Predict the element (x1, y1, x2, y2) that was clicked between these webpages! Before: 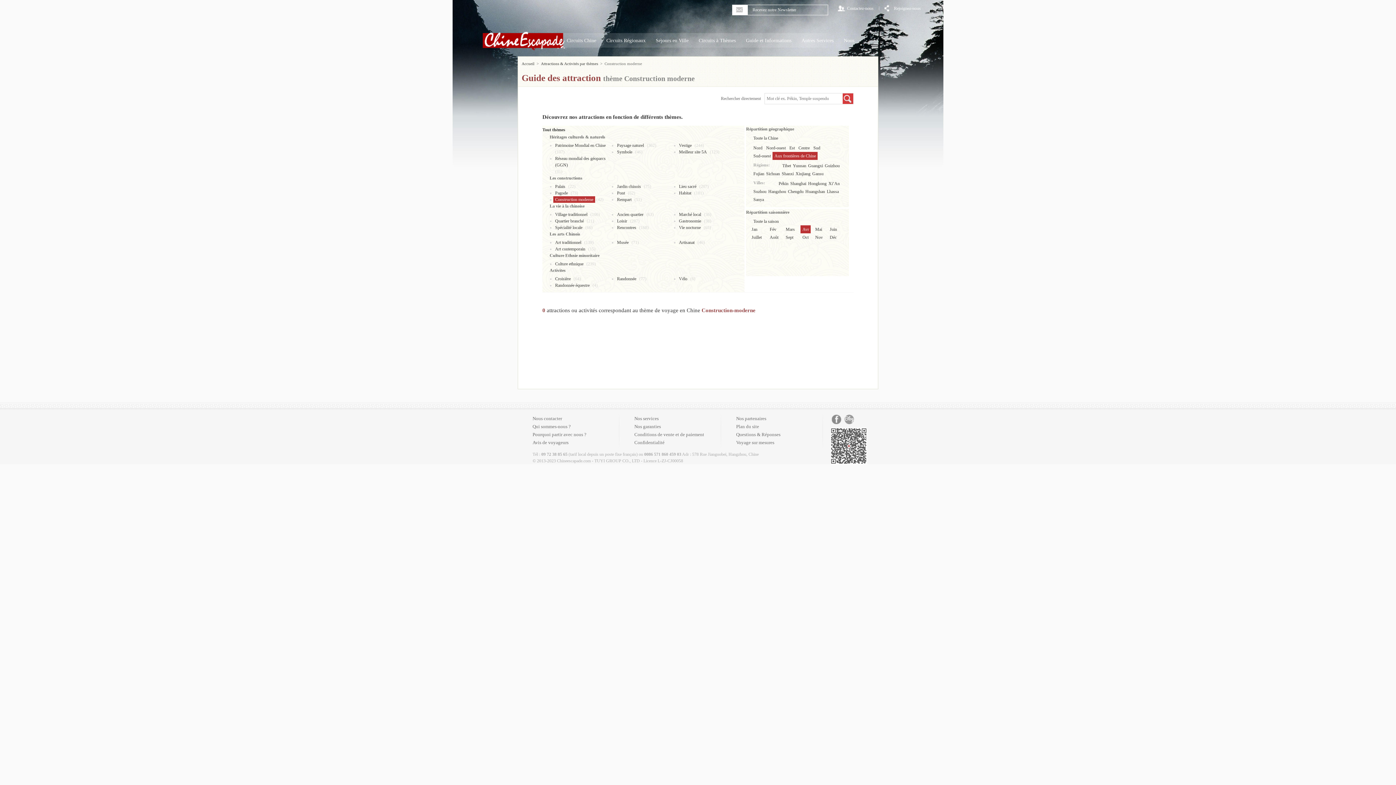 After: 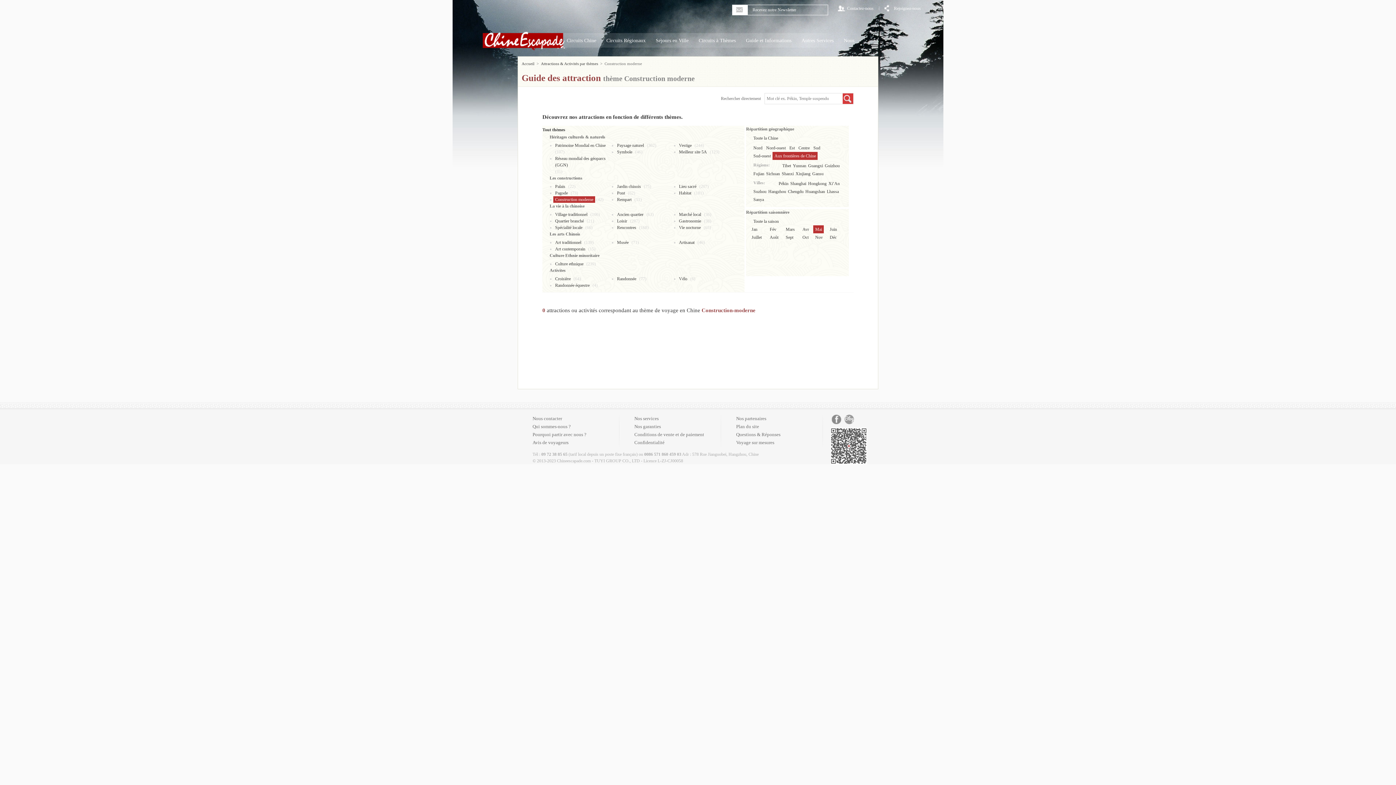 Action: label: Mai bbox: (813, 225, 824, 233)